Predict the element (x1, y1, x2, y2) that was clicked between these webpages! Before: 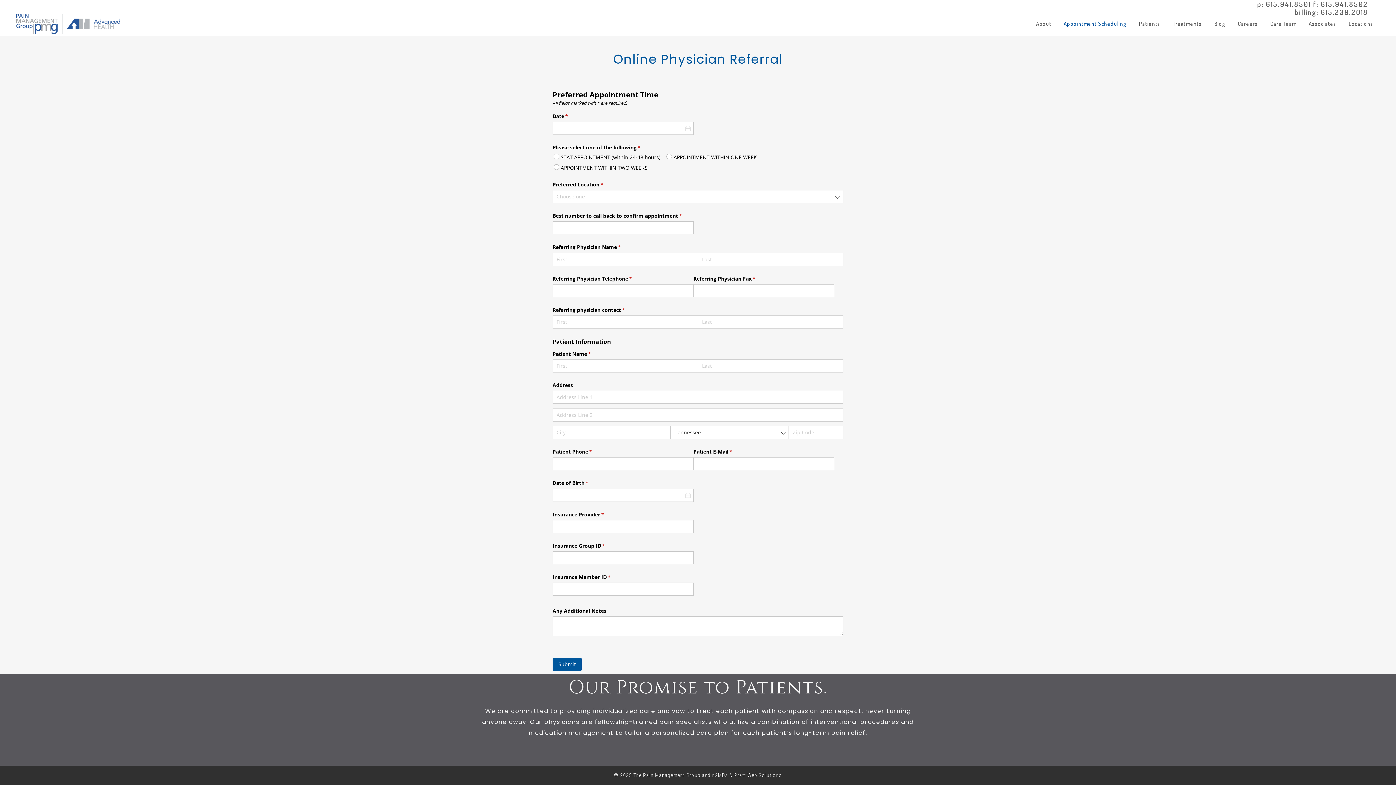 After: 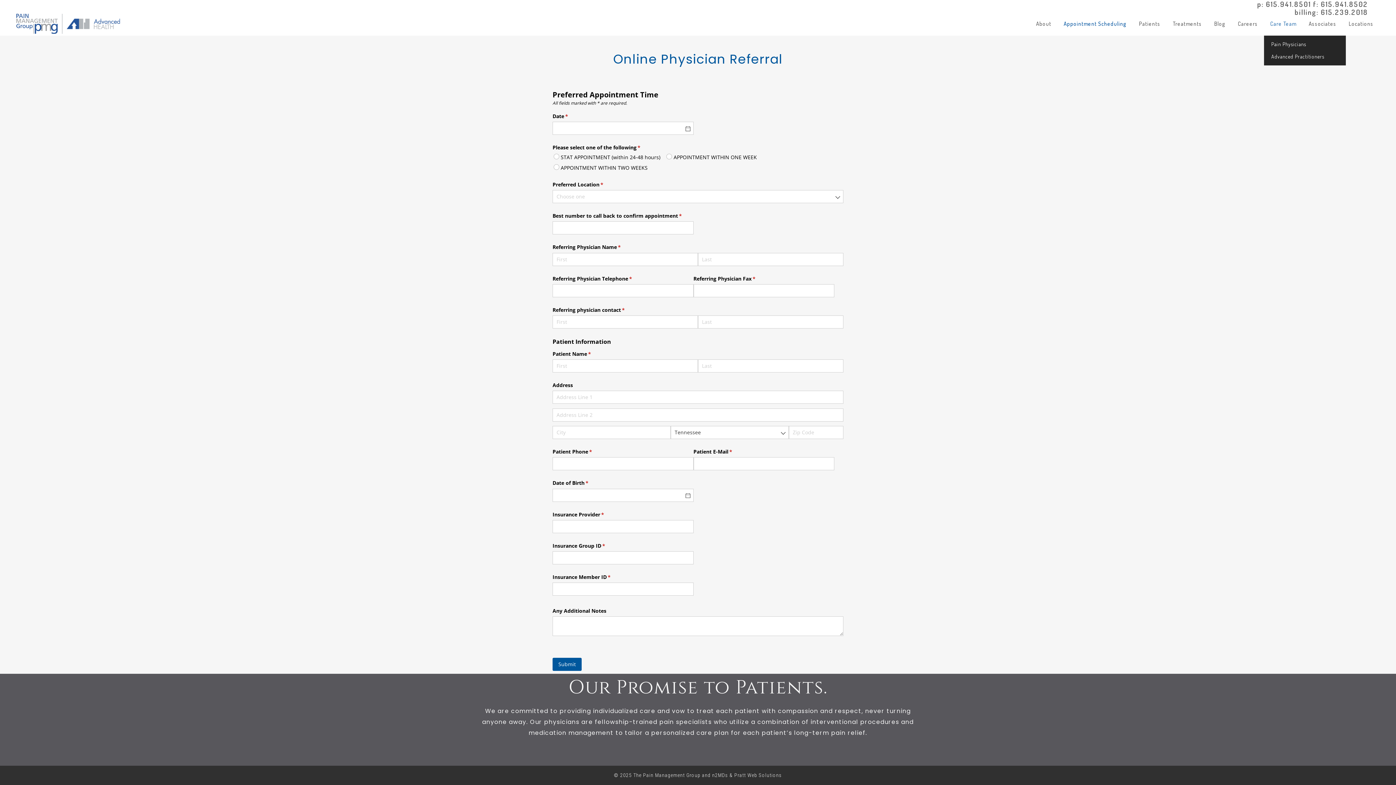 Action: label: Care Team bbox: (1264, 12, 1302, 35)